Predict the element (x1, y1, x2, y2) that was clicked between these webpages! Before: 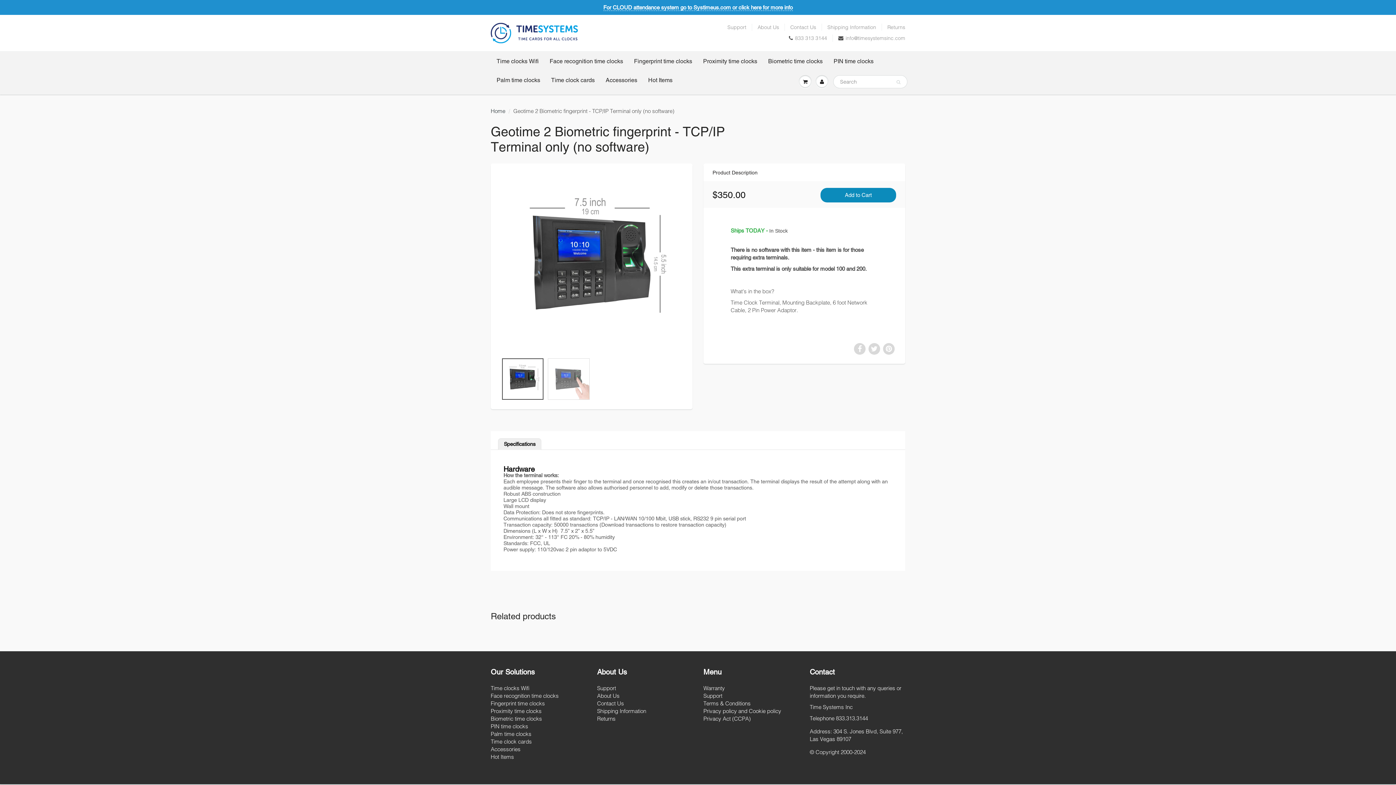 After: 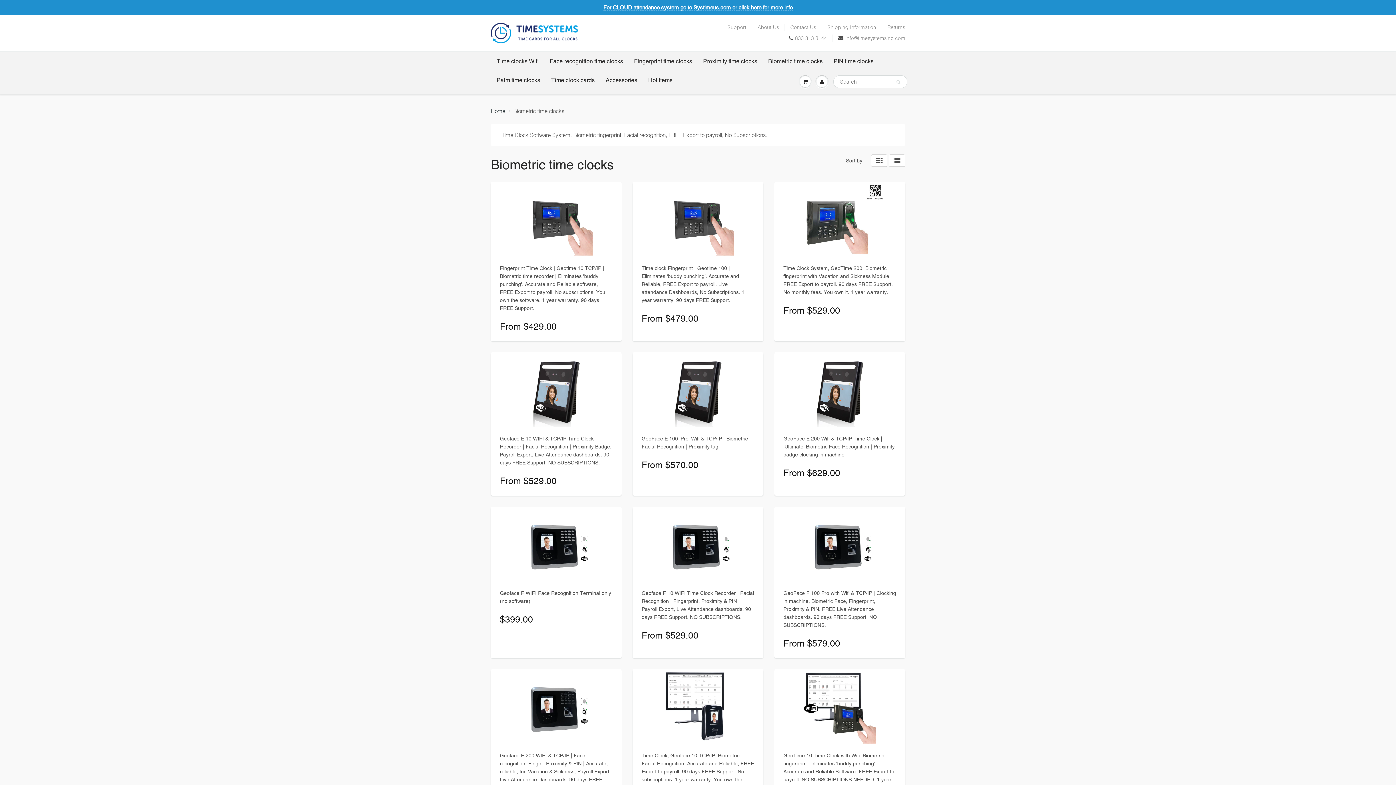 Action: label: Biometric time clocks bbox: (762, 51, 828, 70)